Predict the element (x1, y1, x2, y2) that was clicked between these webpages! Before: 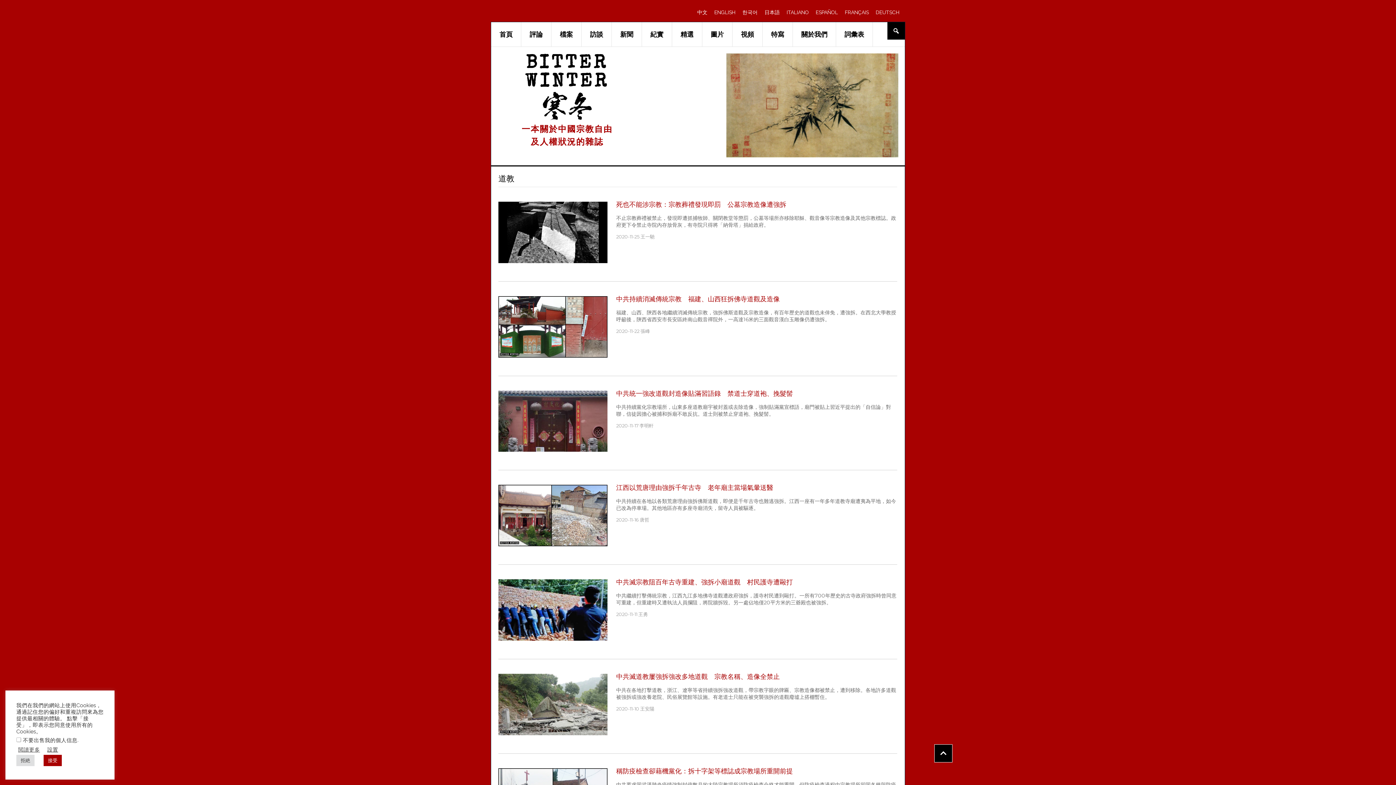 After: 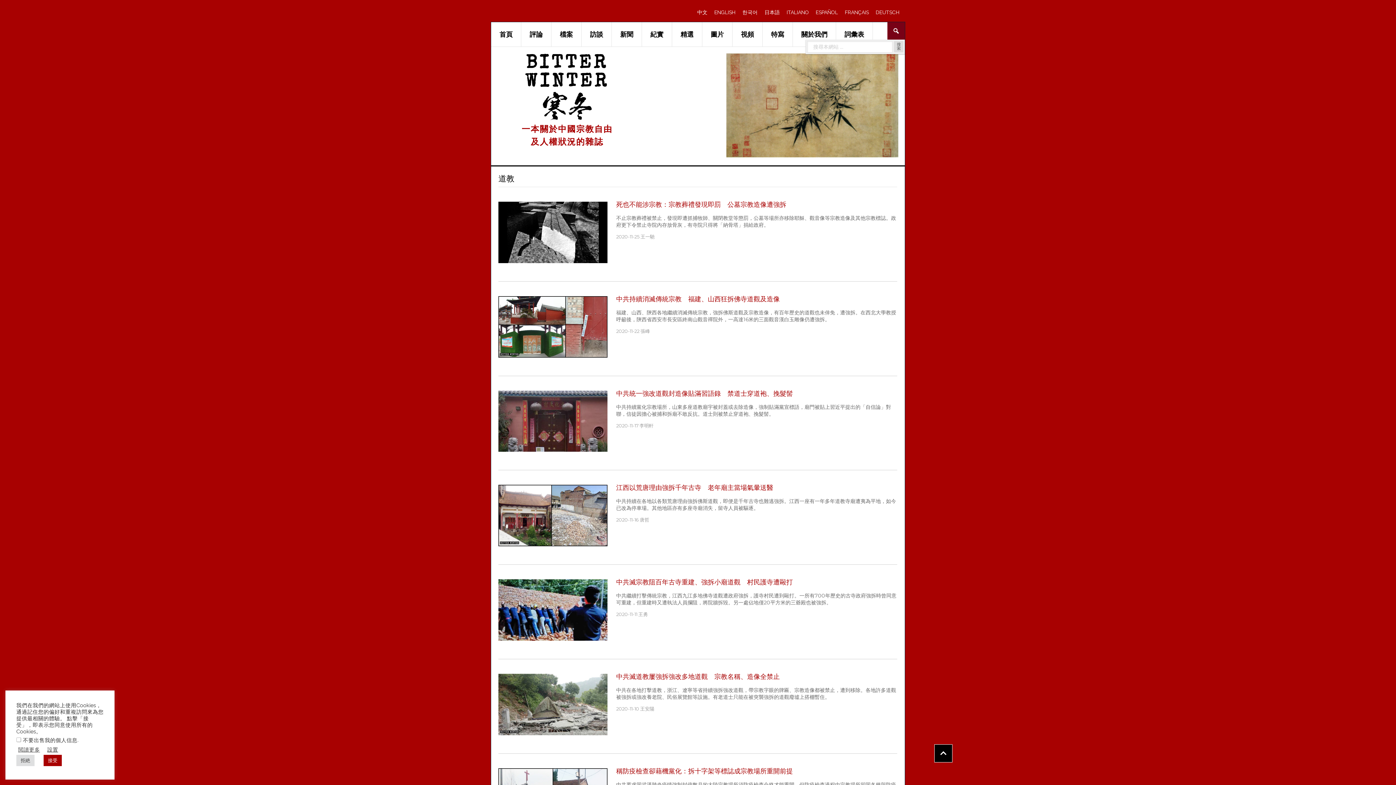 Action: bbox: (887, 22, 905, 39)